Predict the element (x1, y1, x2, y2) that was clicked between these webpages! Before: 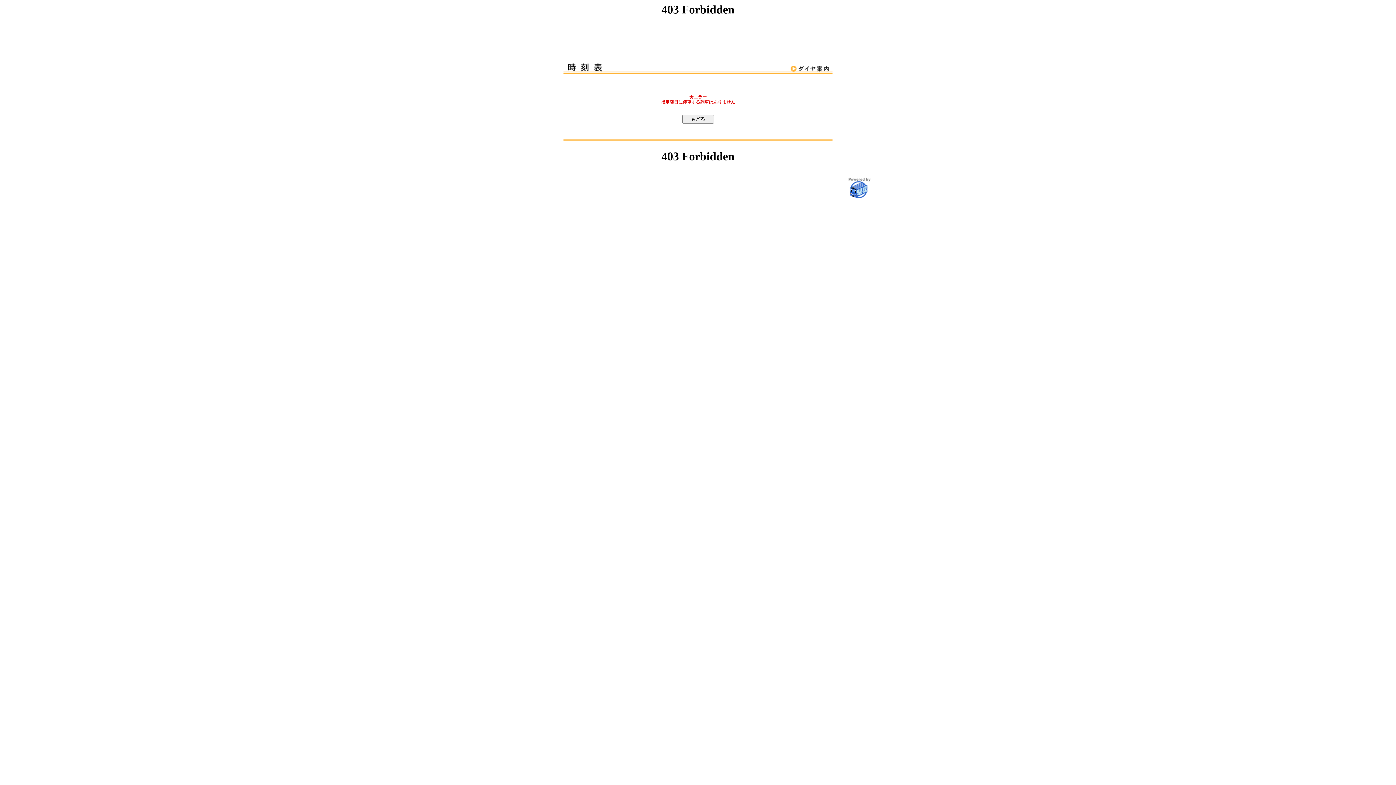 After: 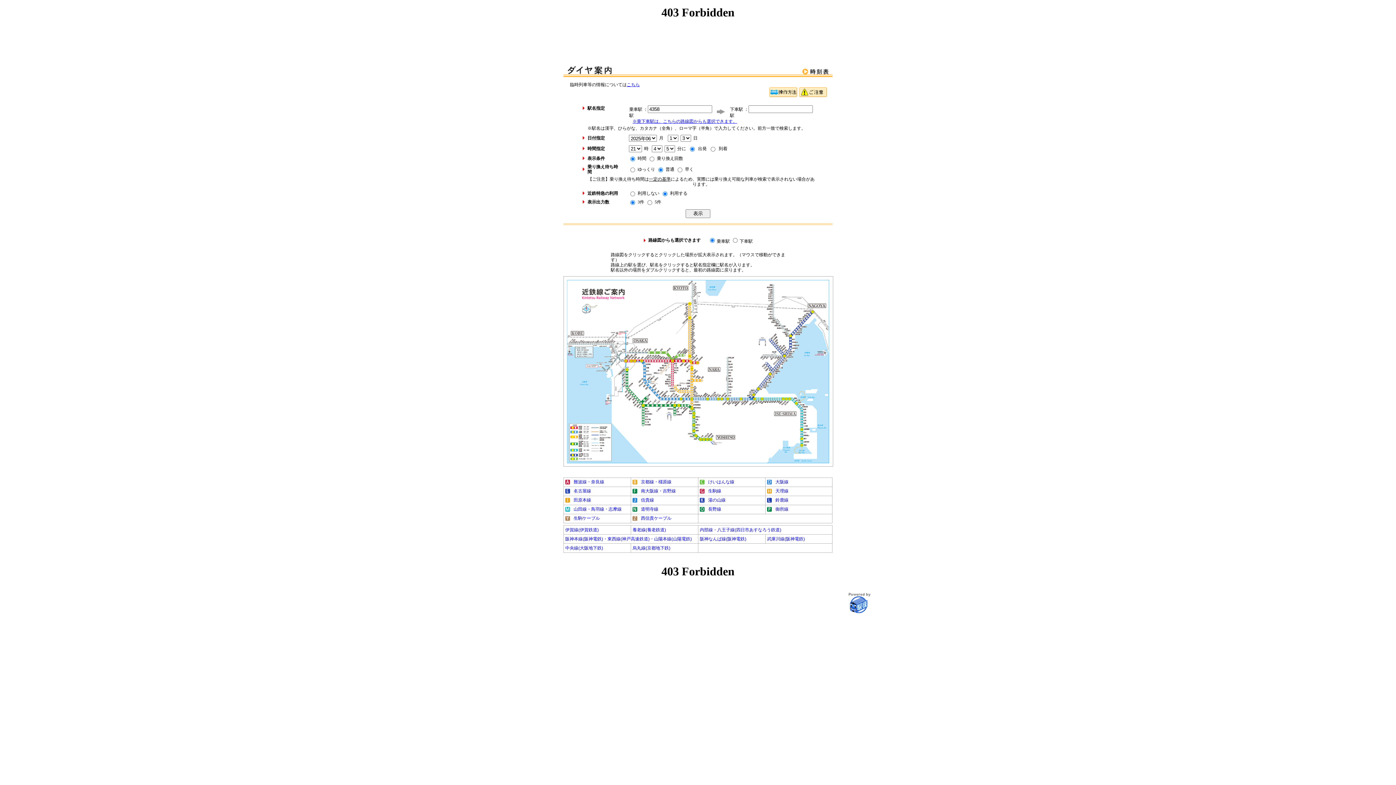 Action: bbox: (783, 70, 832, 75)